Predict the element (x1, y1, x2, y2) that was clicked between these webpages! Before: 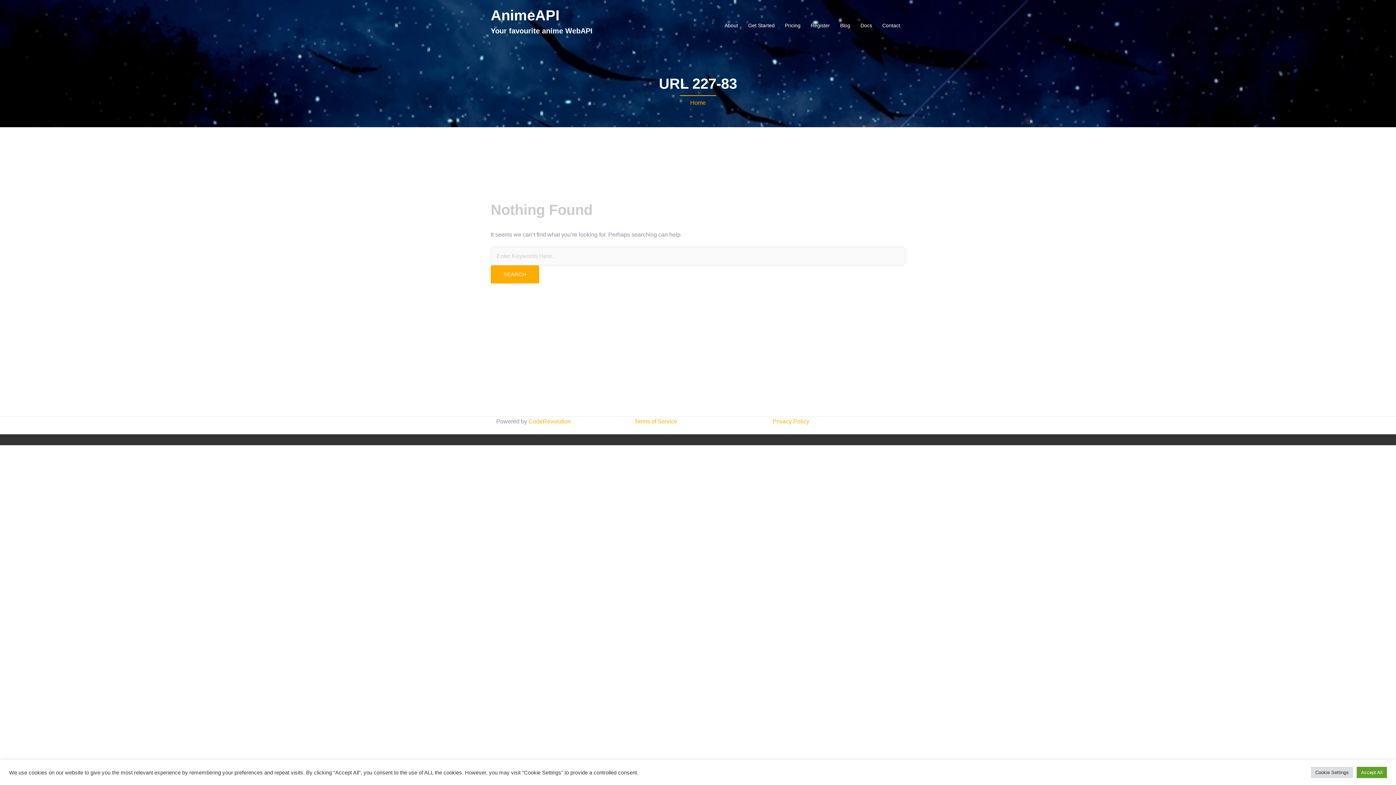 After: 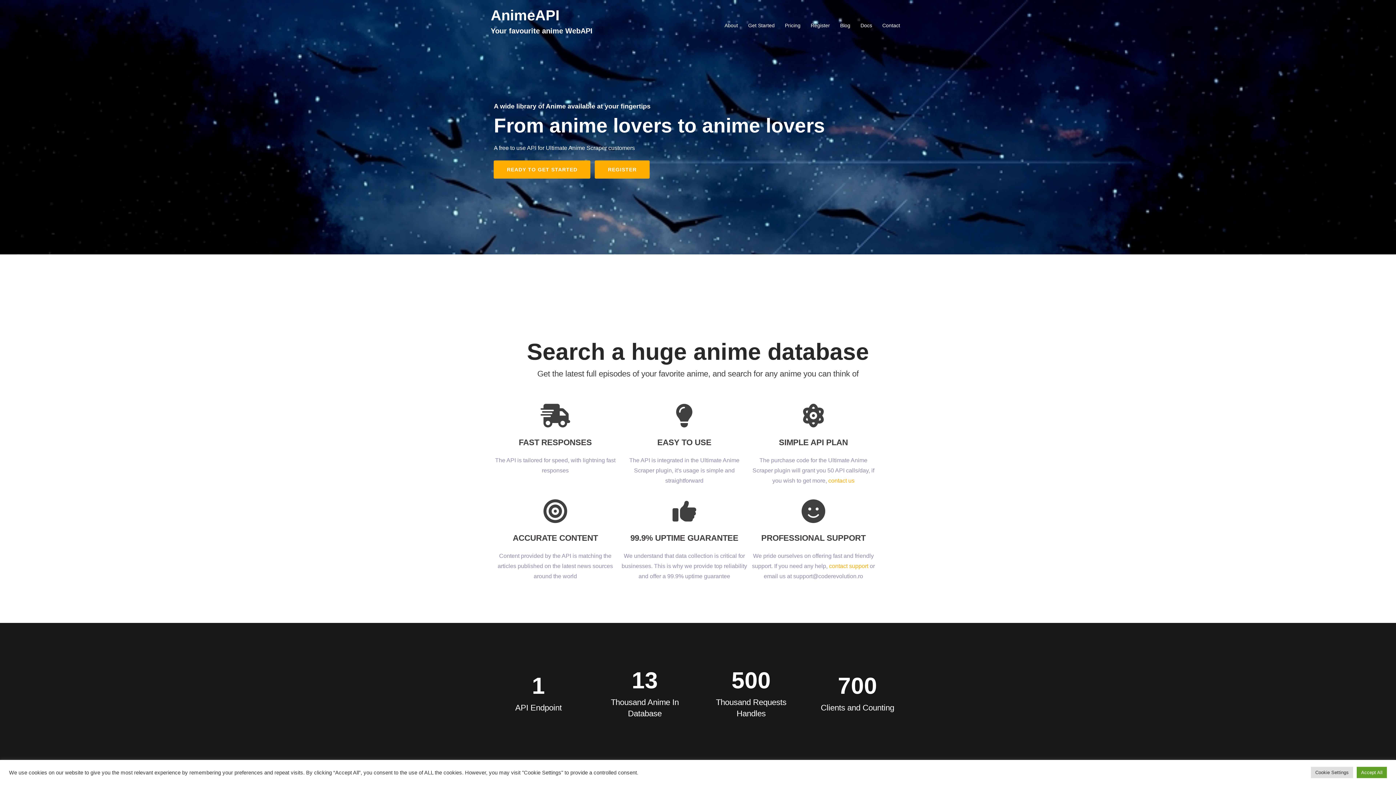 Action: bbox: (690, 99, 706, 105) label: Home